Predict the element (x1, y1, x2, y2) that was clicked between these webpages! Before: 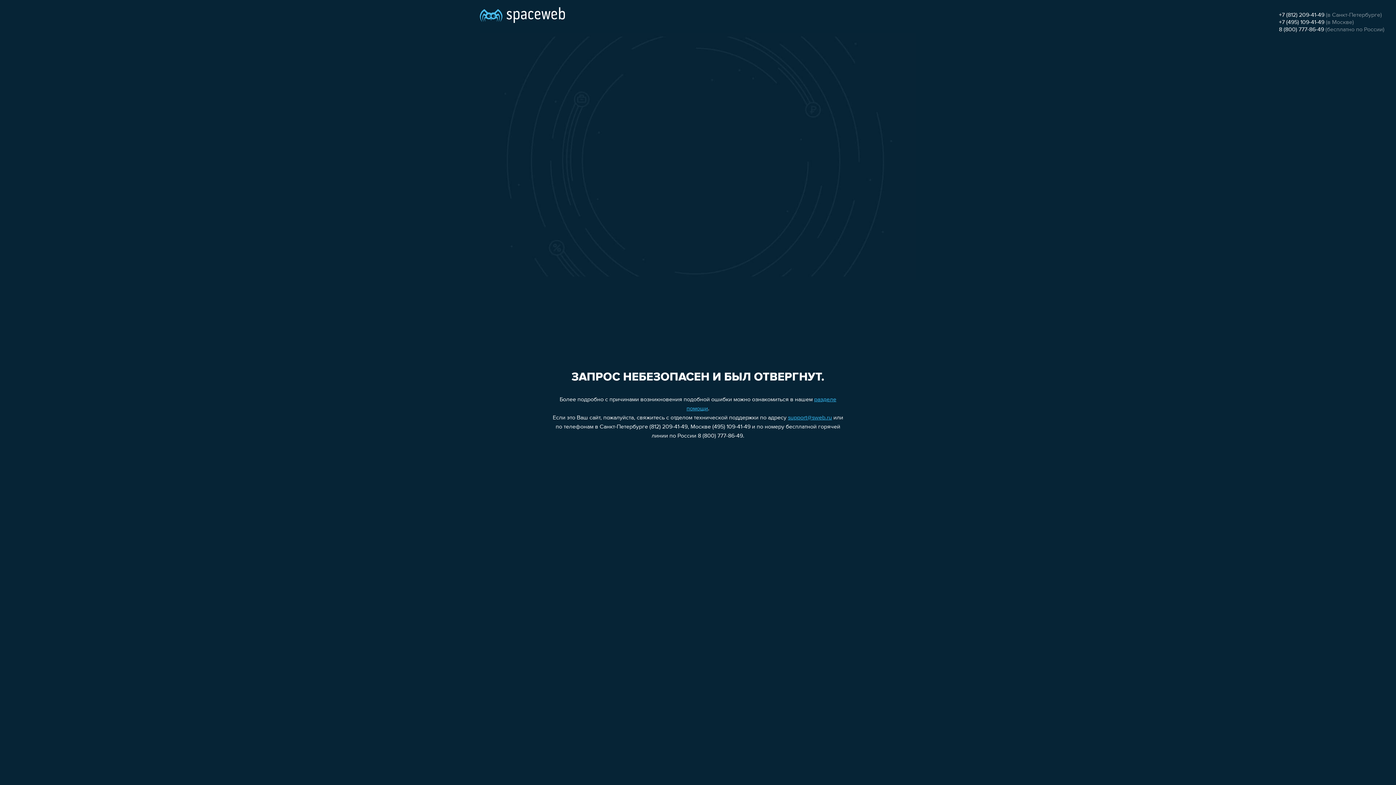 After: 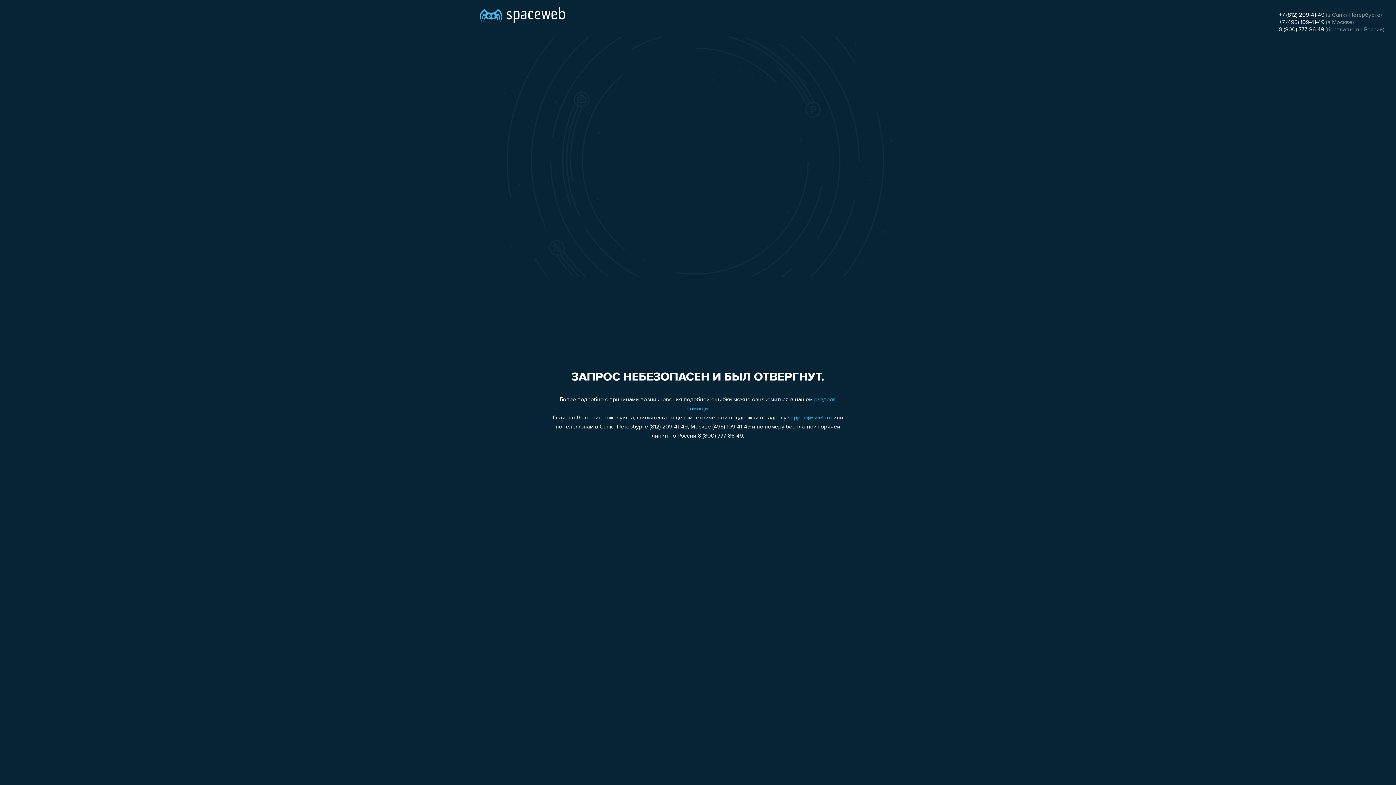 Action: bbox: (788, 415, 832, 421) label: support@sweb.ru